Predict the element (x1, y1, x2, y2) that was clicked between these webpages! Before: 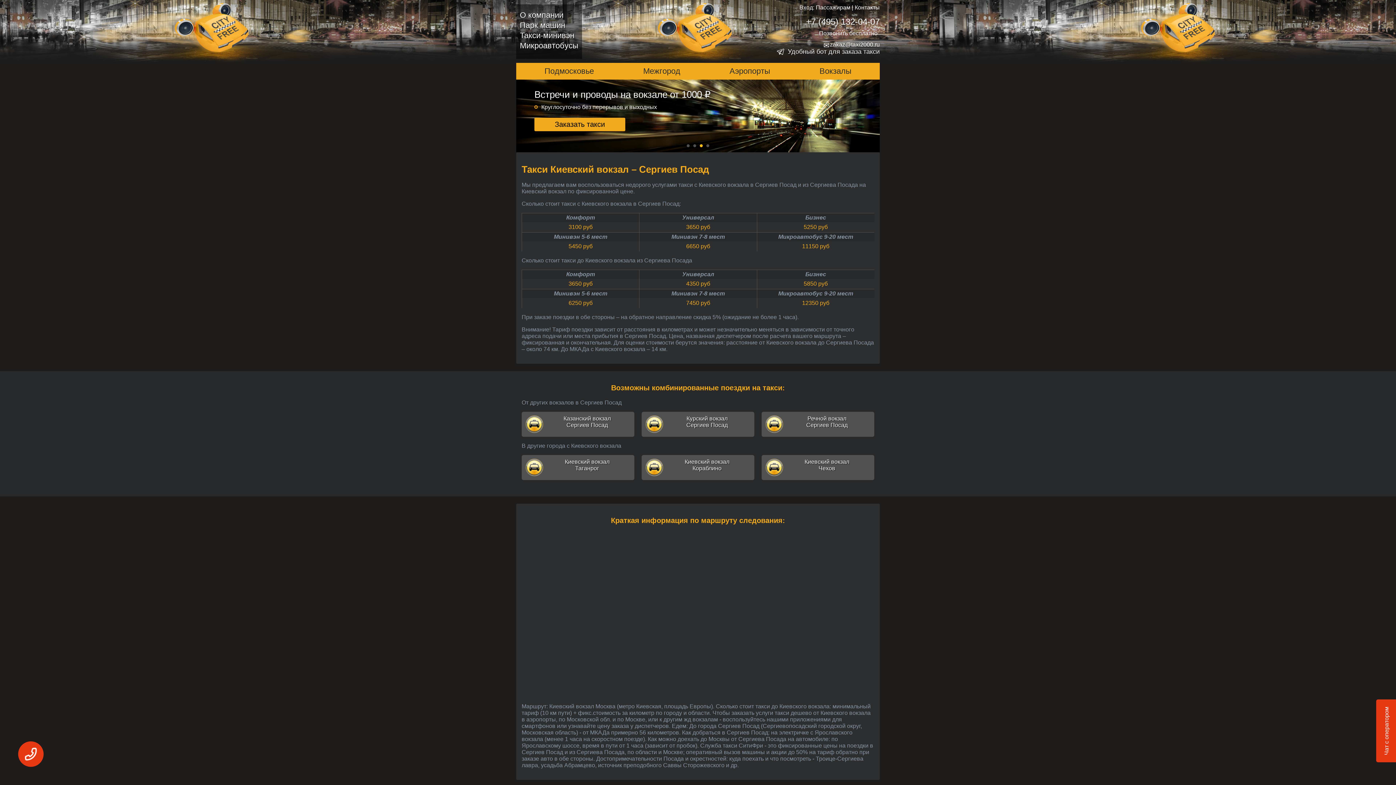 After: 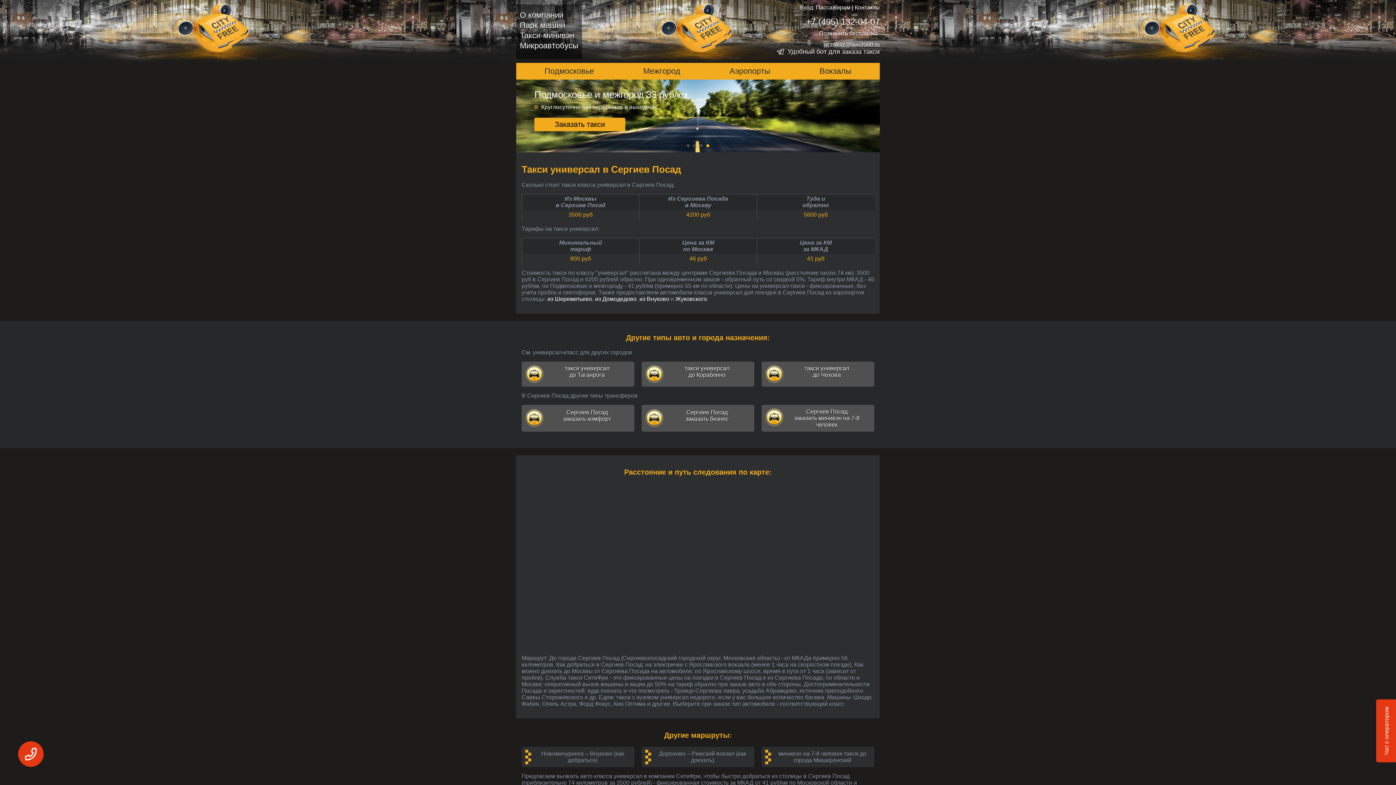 Action: bbox: (639, 213, 756, 222) label: Универсал